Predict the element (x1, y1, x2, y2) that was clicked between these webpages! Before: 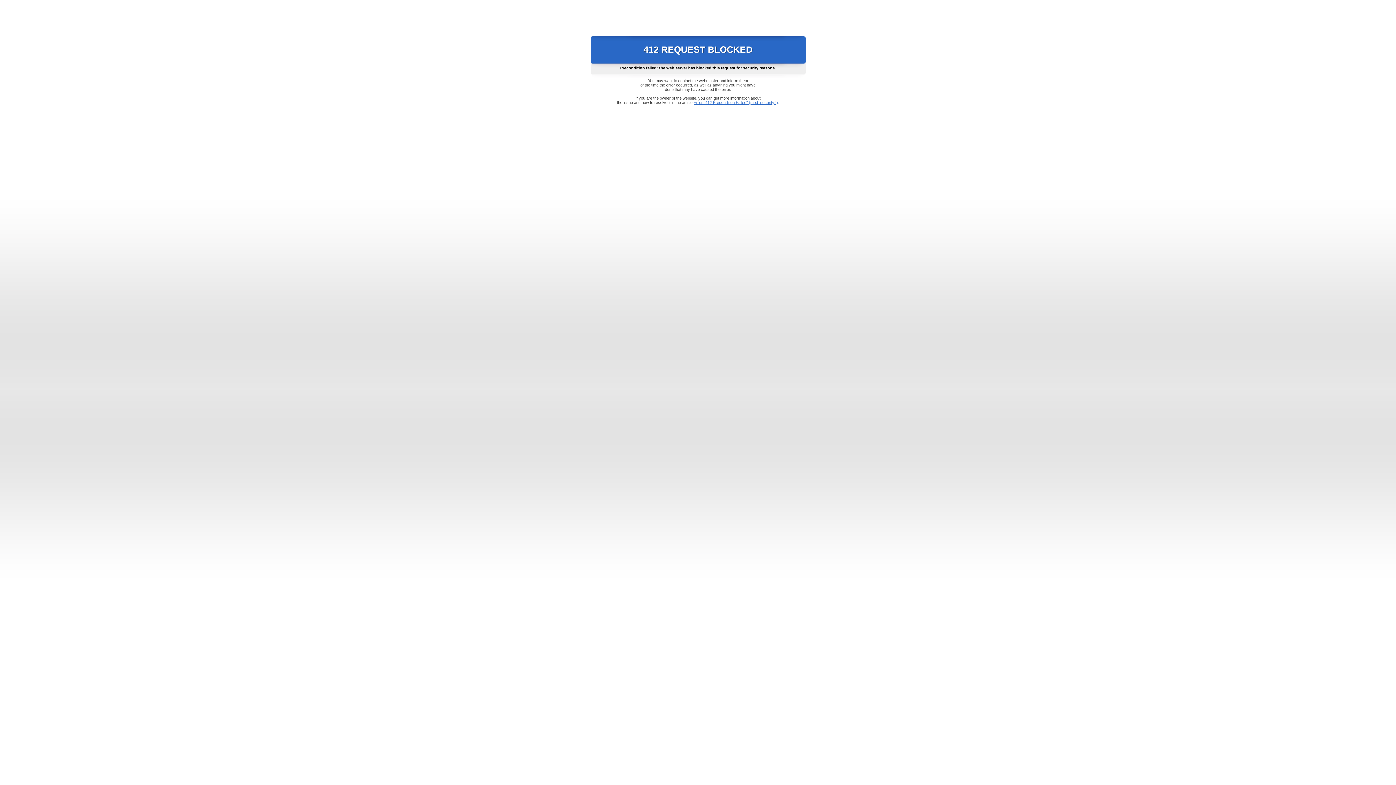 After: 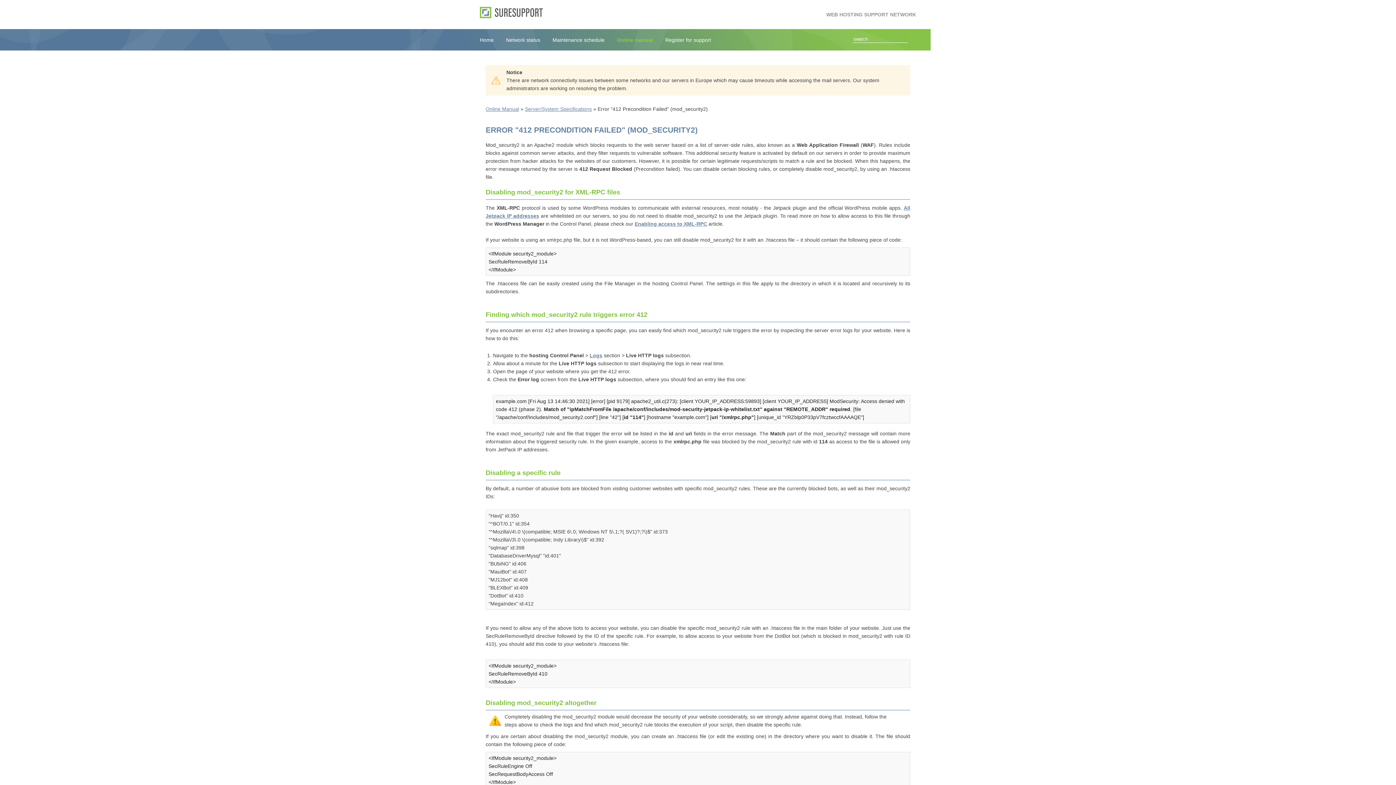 Action: label: Error "412 Precondition Failed" (mod_security2) bbox: (693, 100, 778, 104)